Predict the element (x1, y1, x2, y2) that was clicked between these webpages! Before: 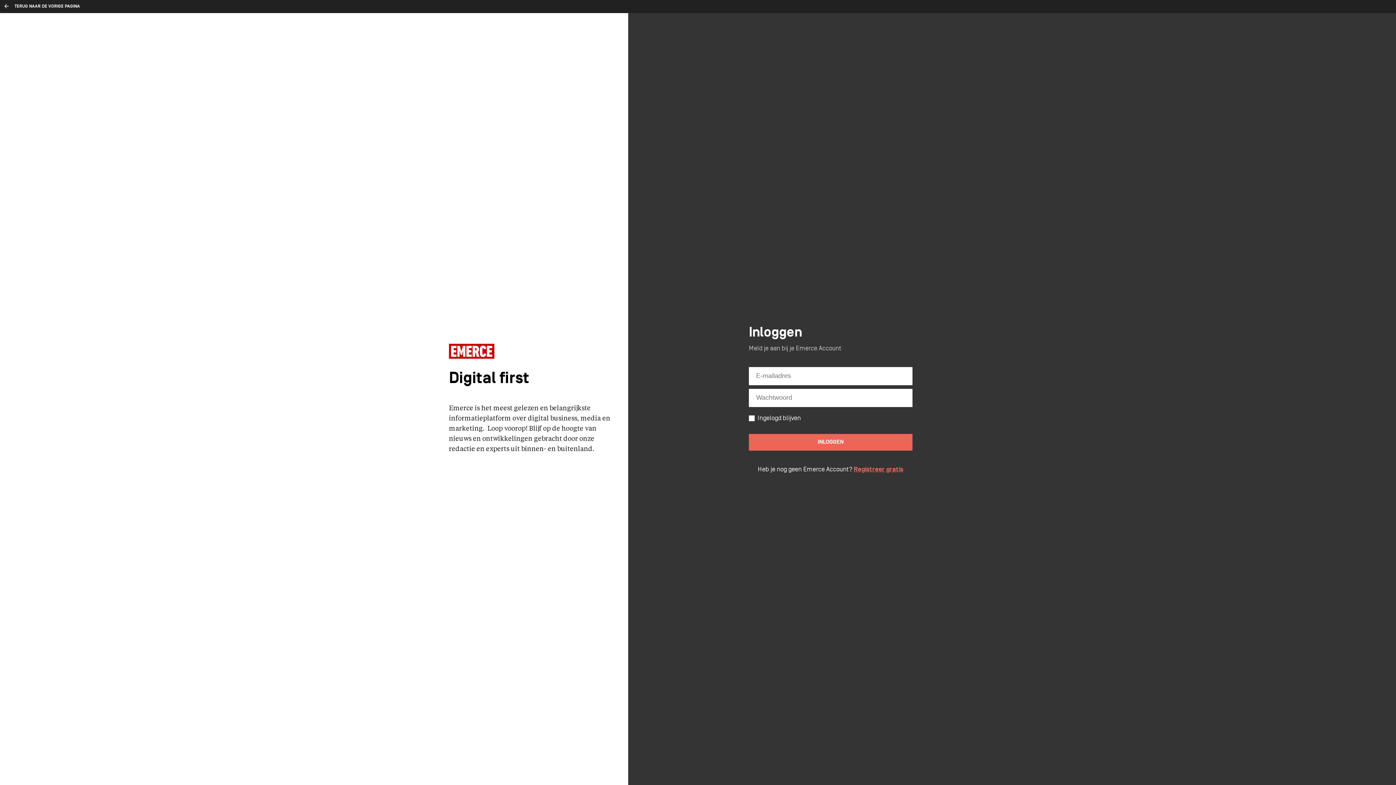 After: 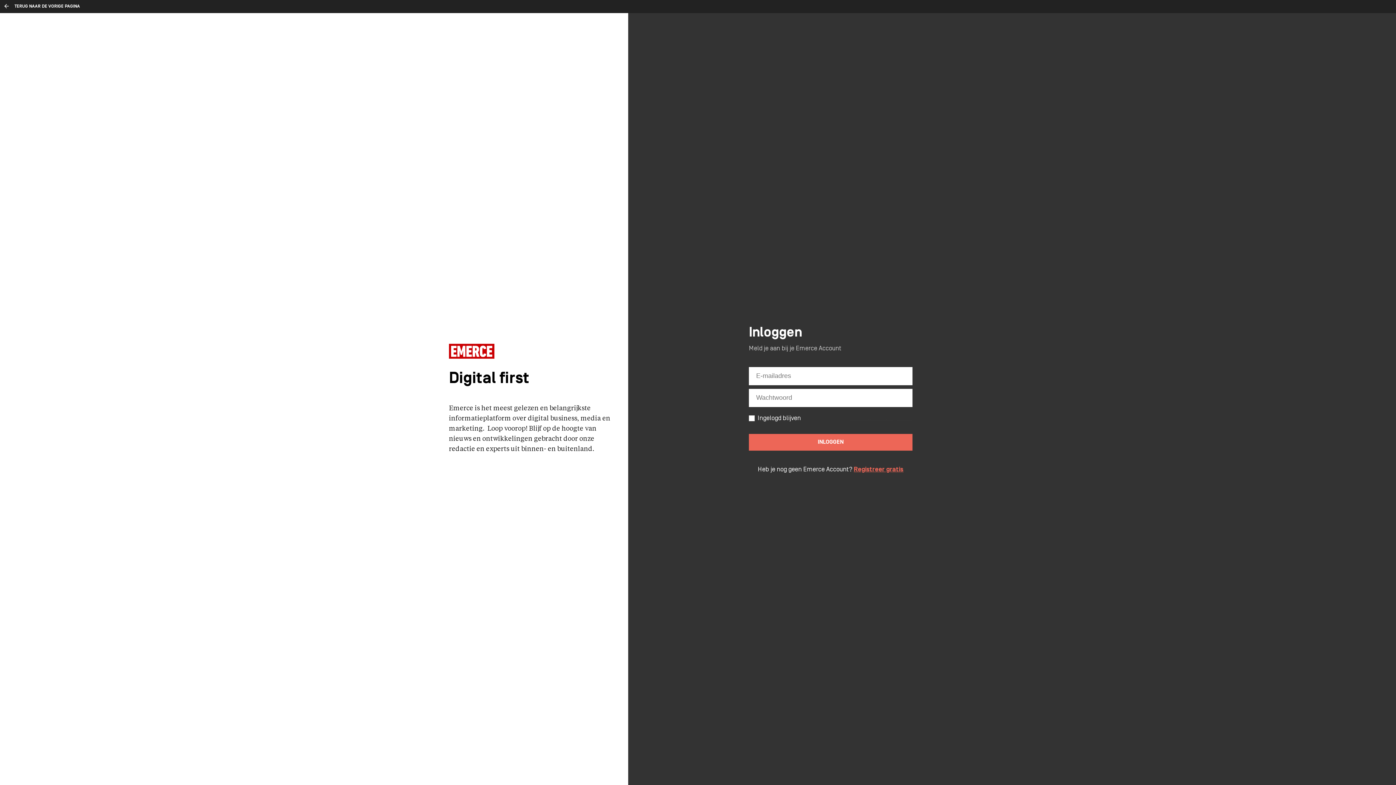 Action: bbox: (449, 343, 494, 360)